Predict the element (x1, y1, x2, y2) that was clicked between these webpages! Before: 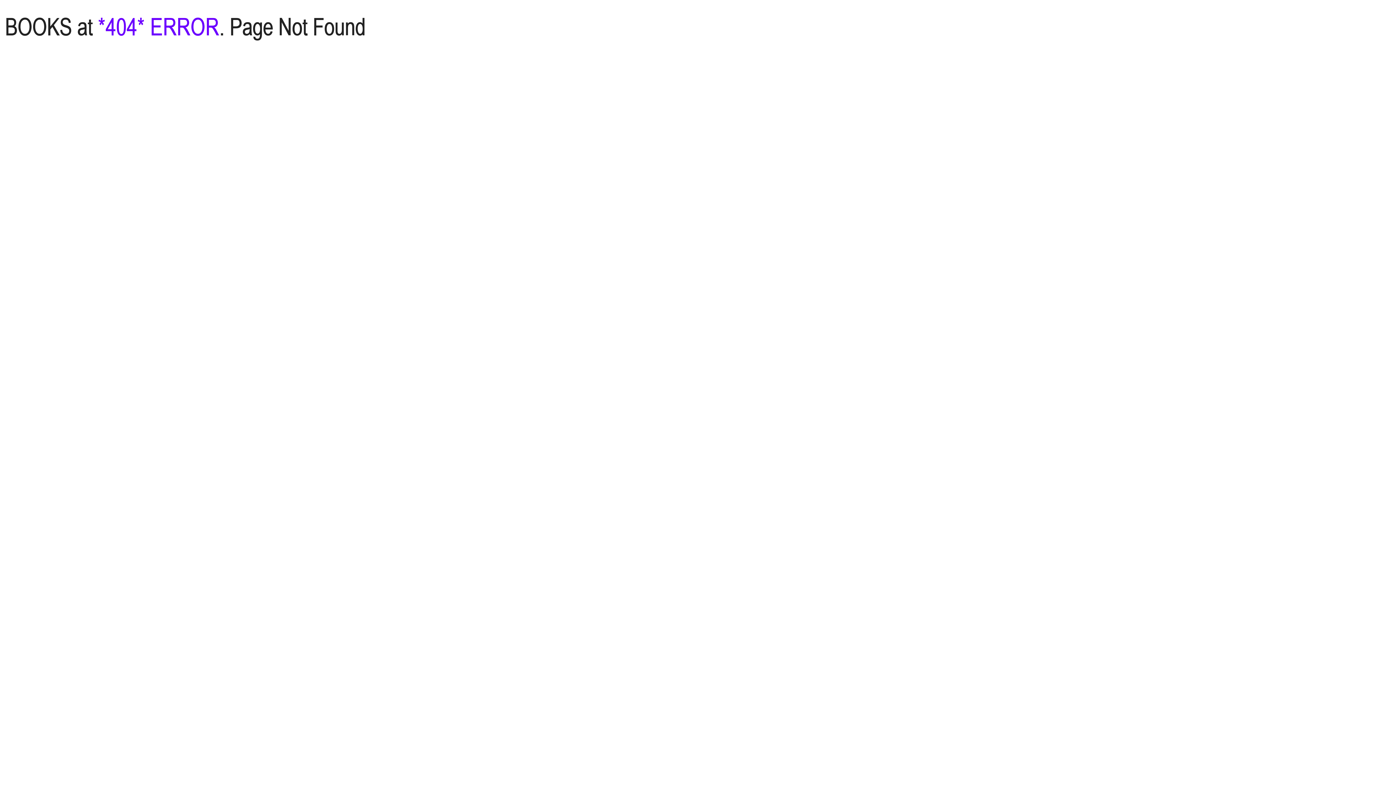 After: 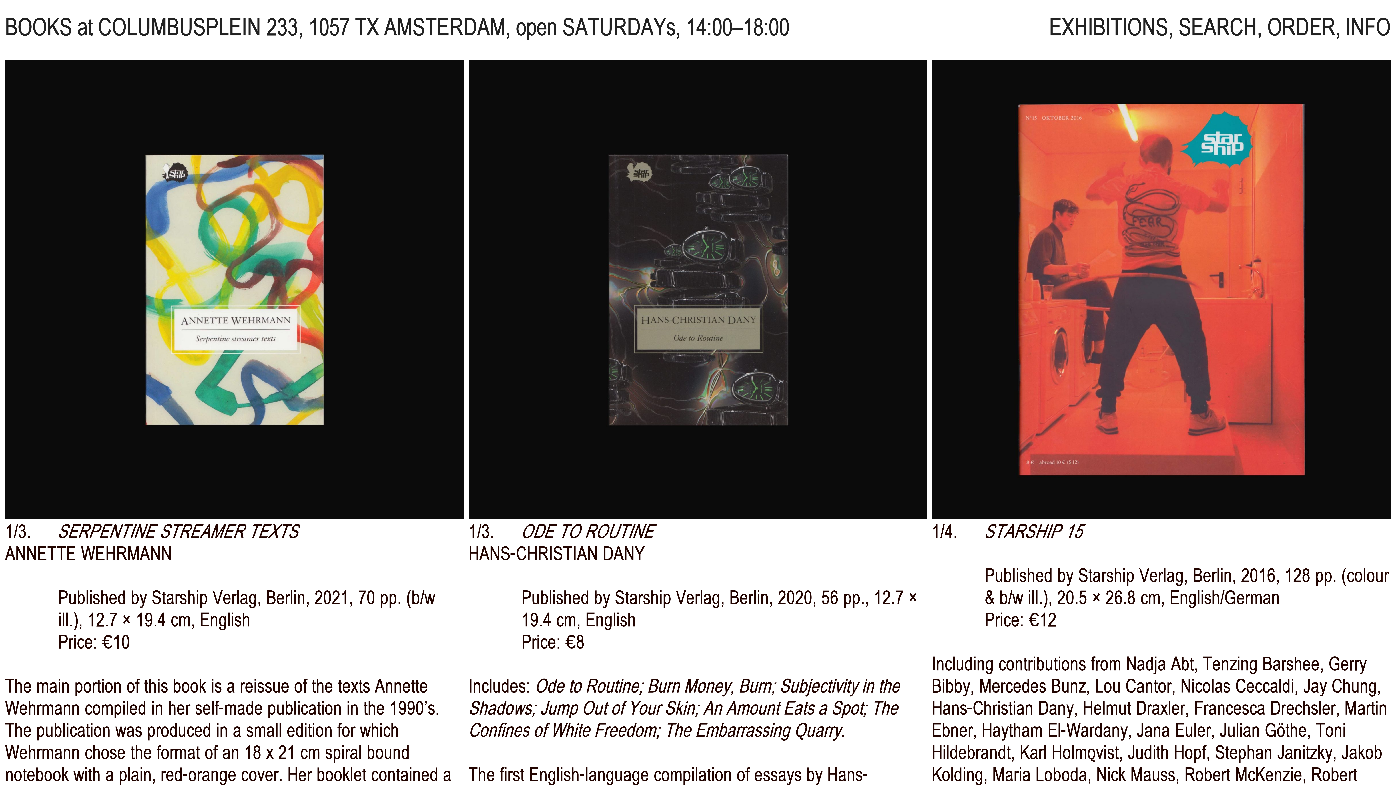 Action: bbox: (5, 13, 365, 41) label: BOOKS at *404* ERROR. Page Not Found